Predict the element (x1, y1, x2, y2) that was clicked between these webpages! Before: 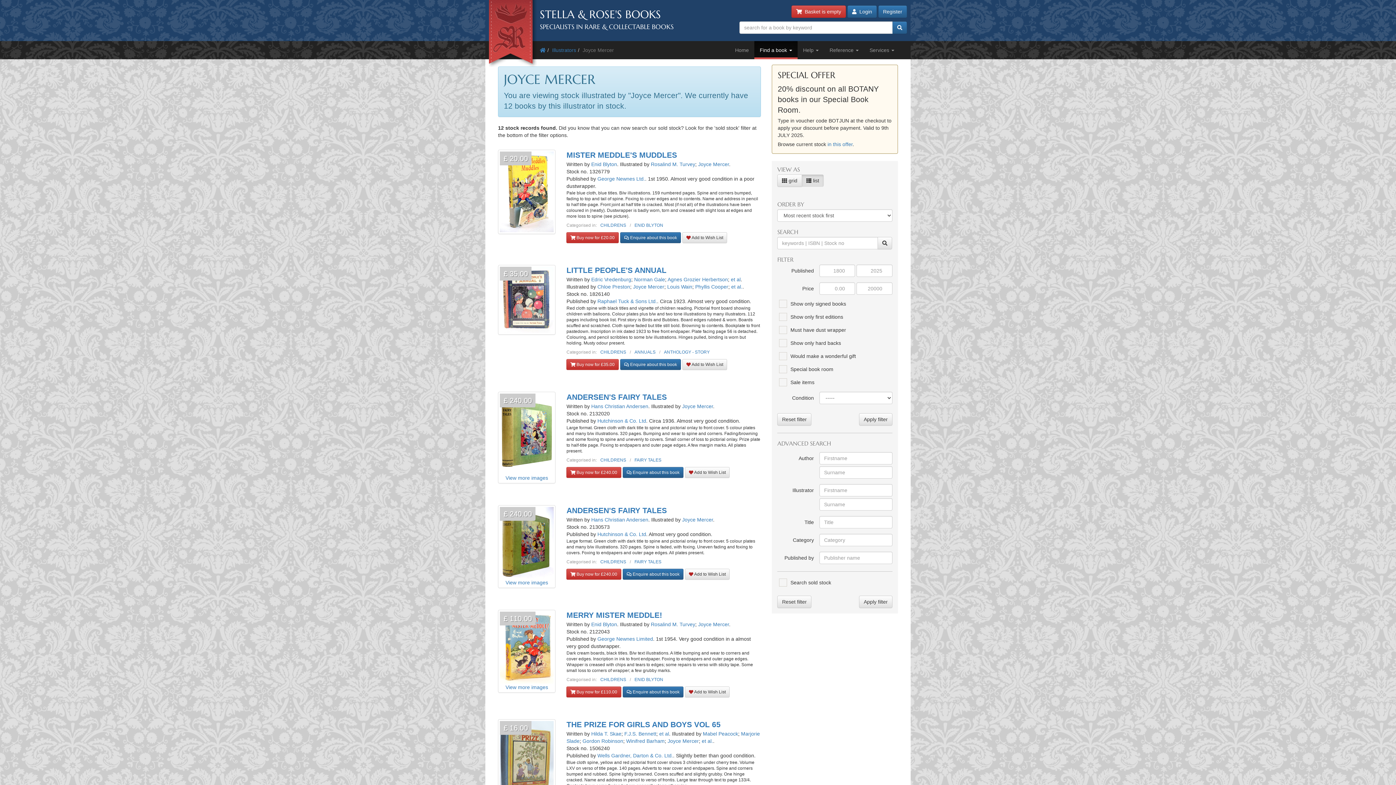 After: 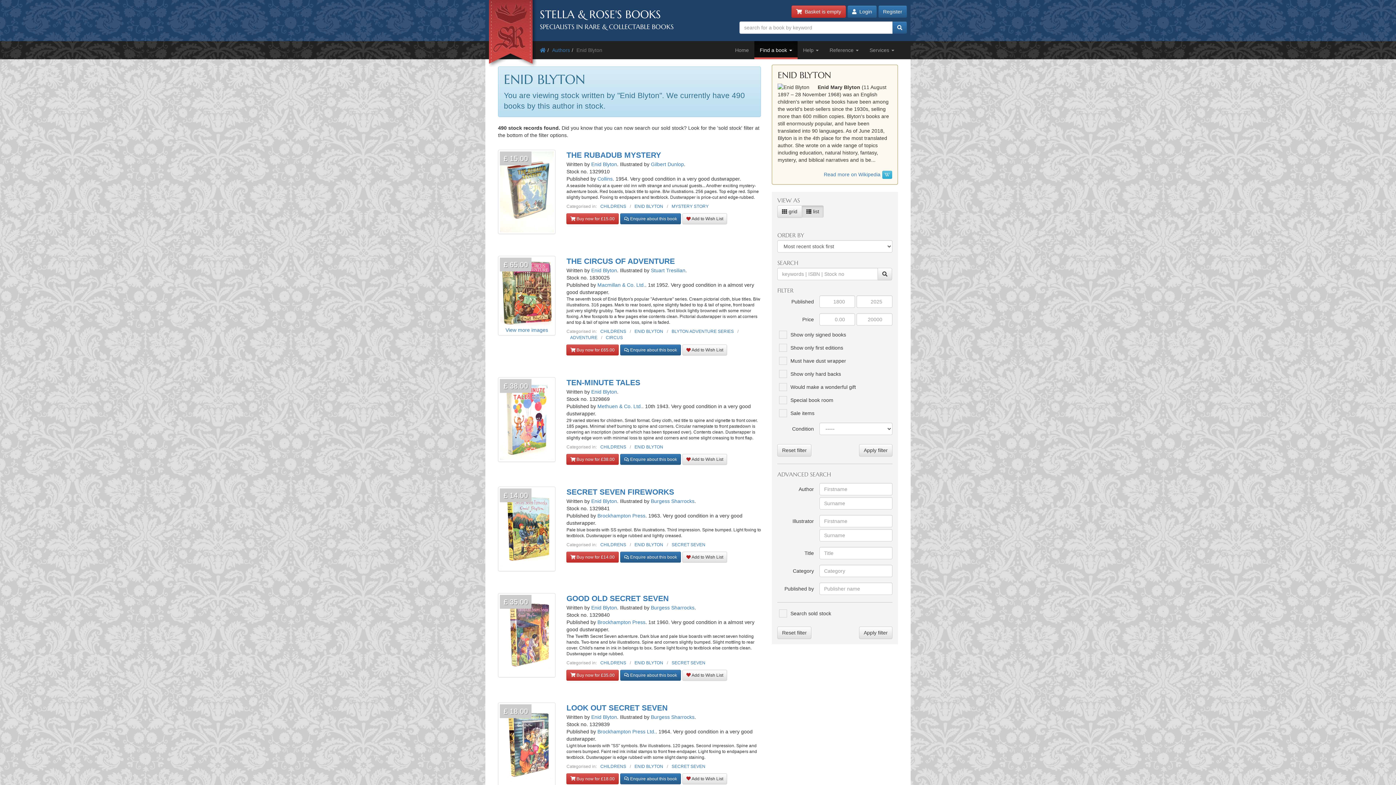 Action: label: Enid Blyton bbox: (591, 621, 617, 627)